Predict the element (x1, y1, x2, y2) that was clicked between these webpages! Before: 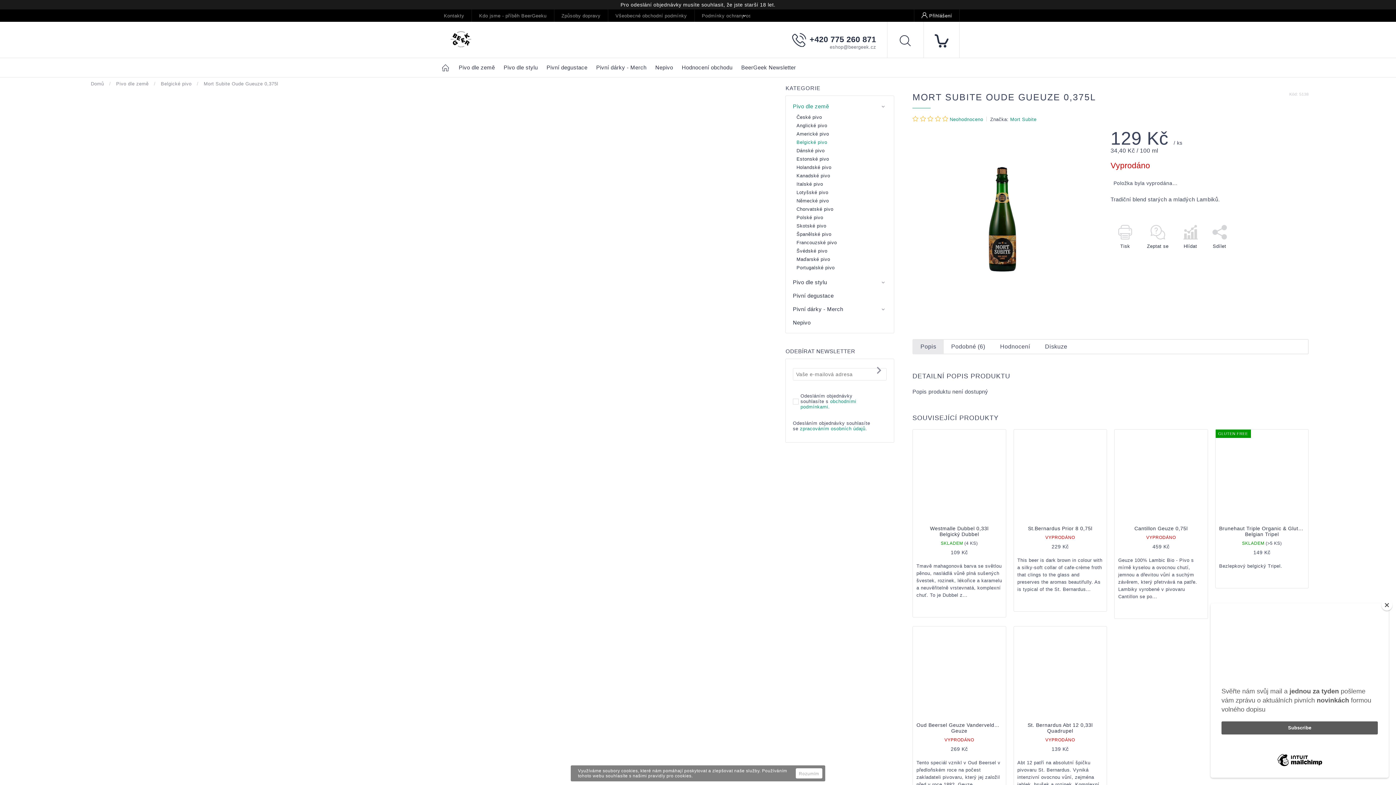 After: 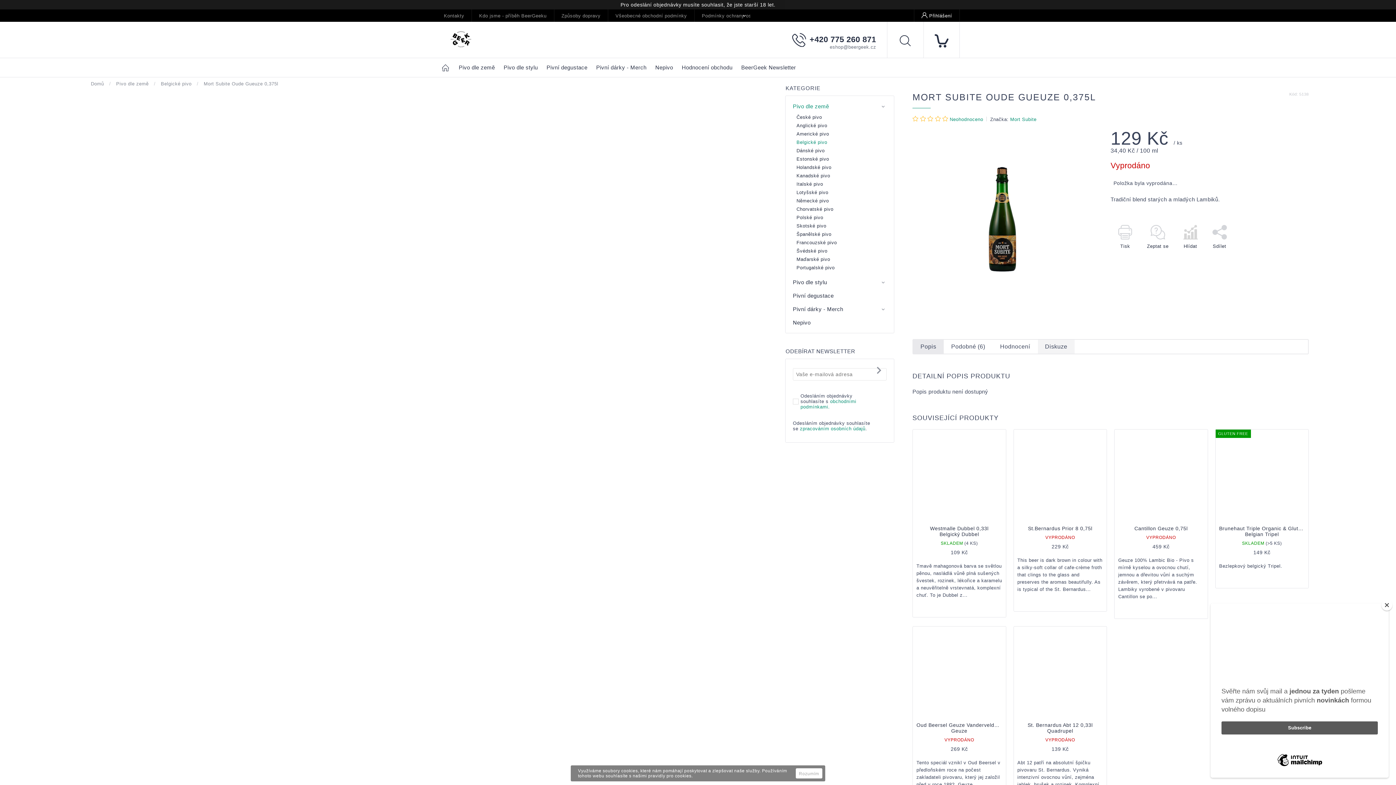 Action: label: Diskuze bbox: (1038, 340, 1074, 353)